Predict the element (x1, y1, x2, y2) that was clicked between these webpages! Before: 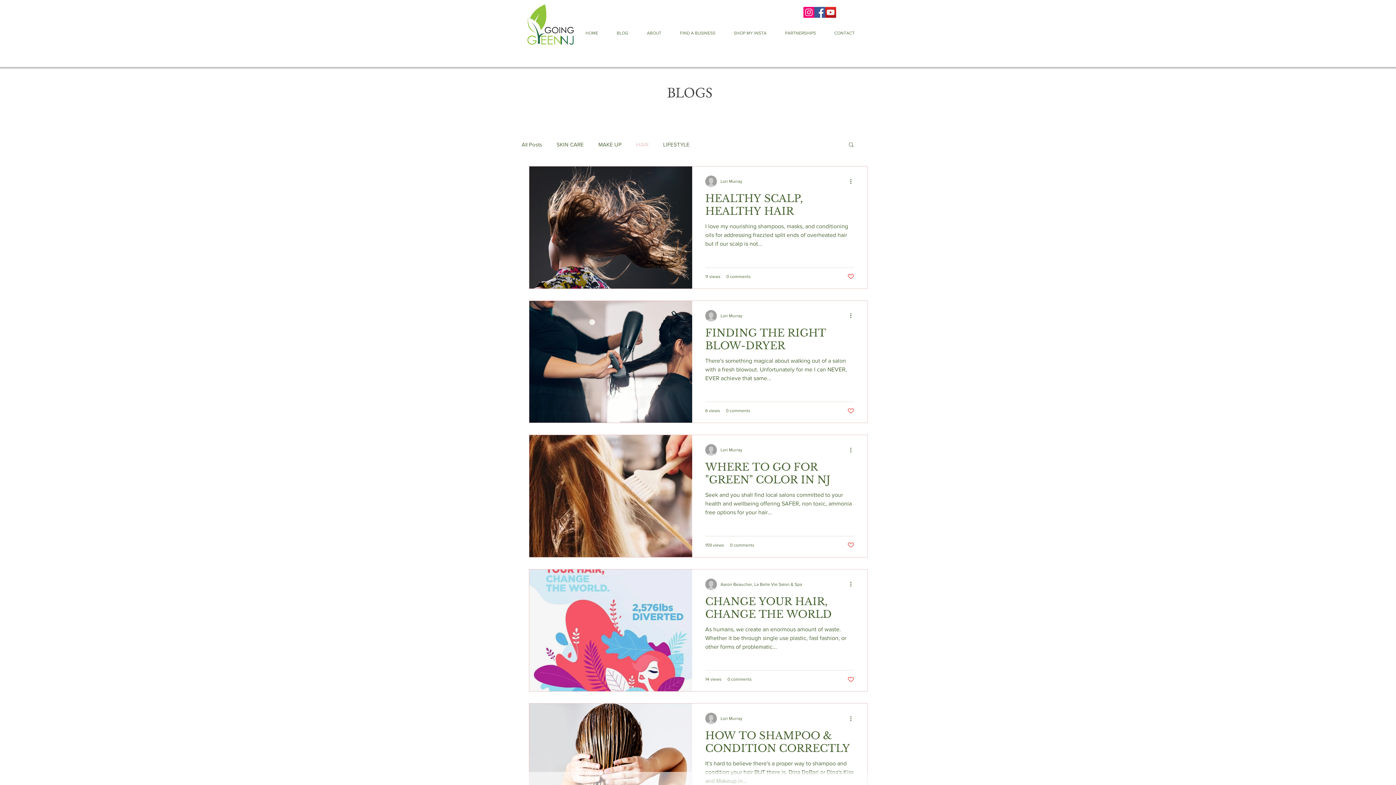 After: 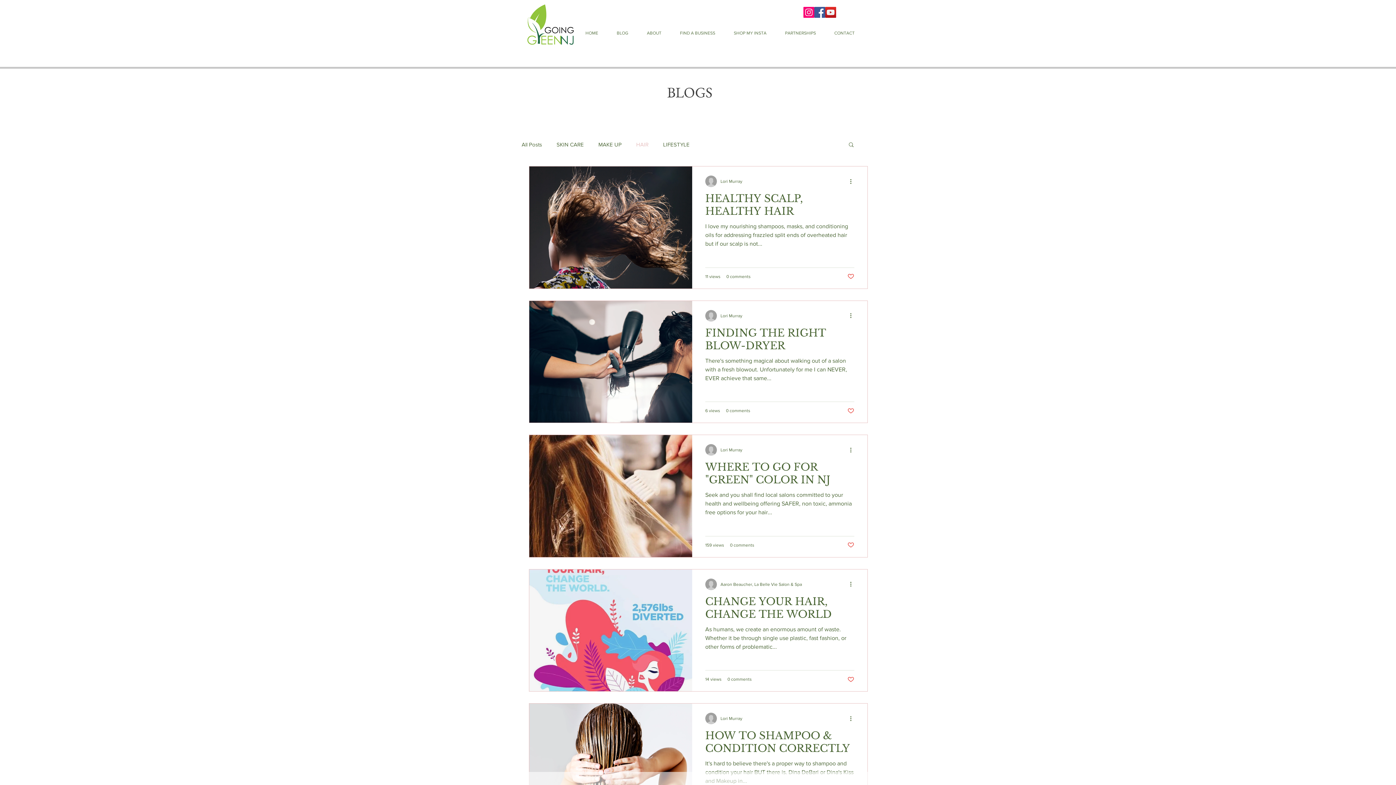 Action: label: HAIR bbox: (636, 141, 648, 147)